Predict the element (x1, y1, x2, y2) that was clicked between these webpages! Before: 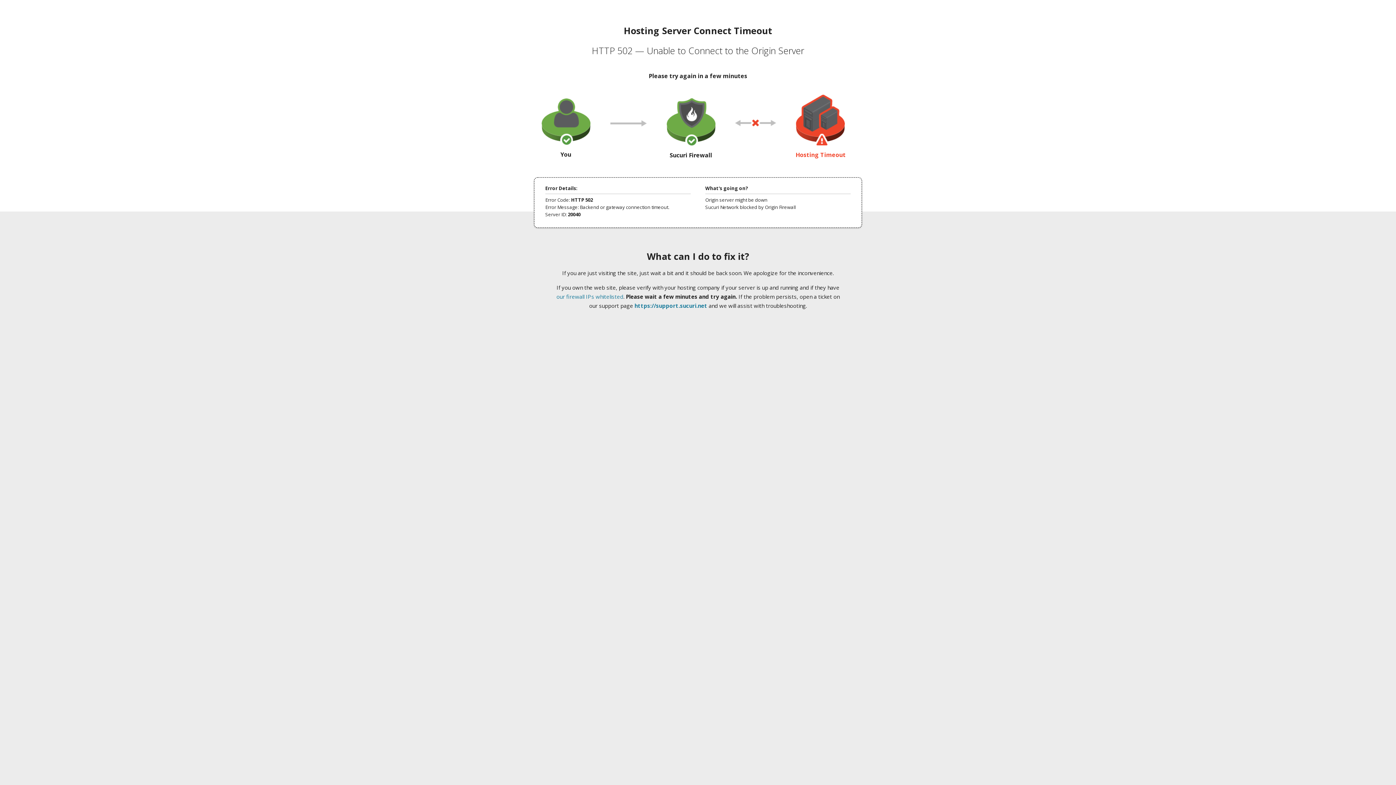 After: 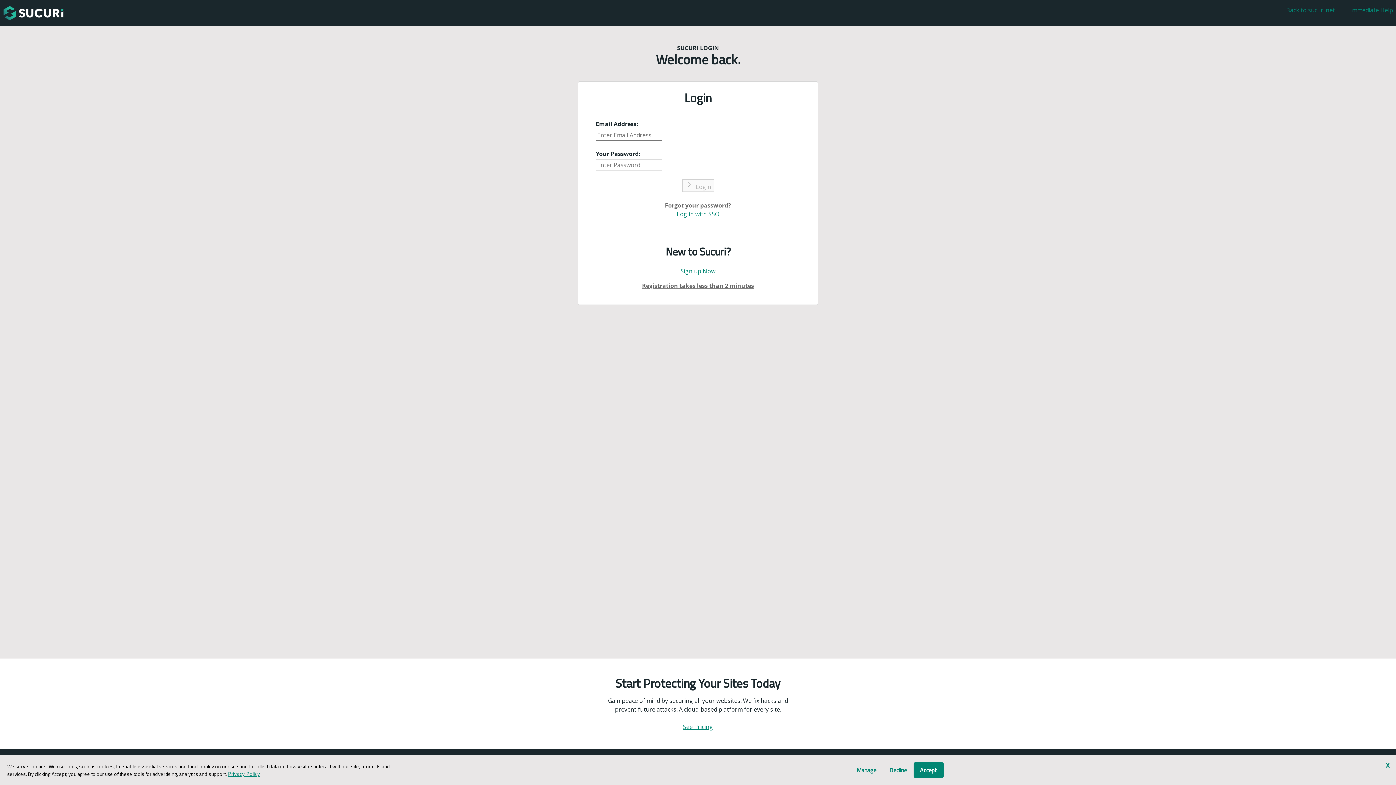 Action: label: https://support.sucuri.net bbox: (634, 302, 707, 309)